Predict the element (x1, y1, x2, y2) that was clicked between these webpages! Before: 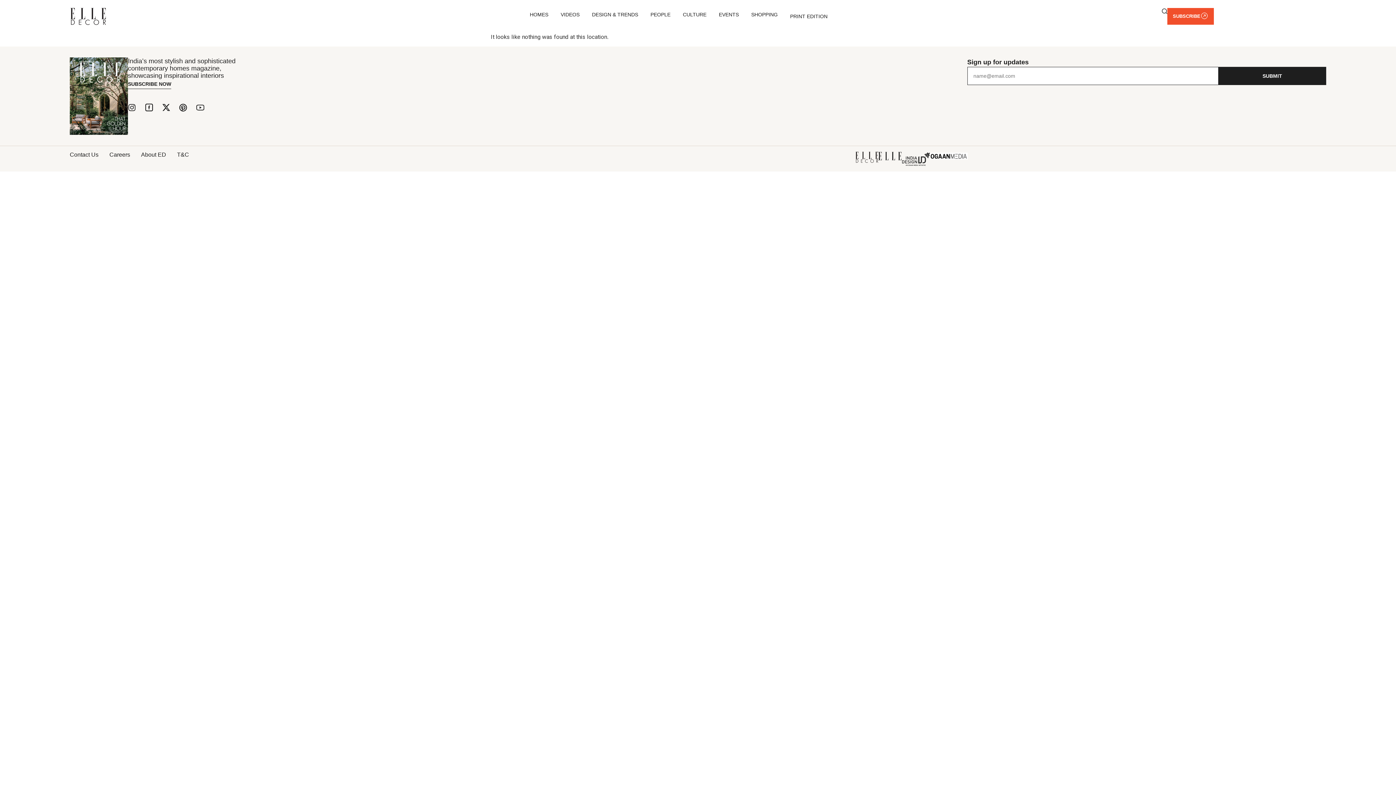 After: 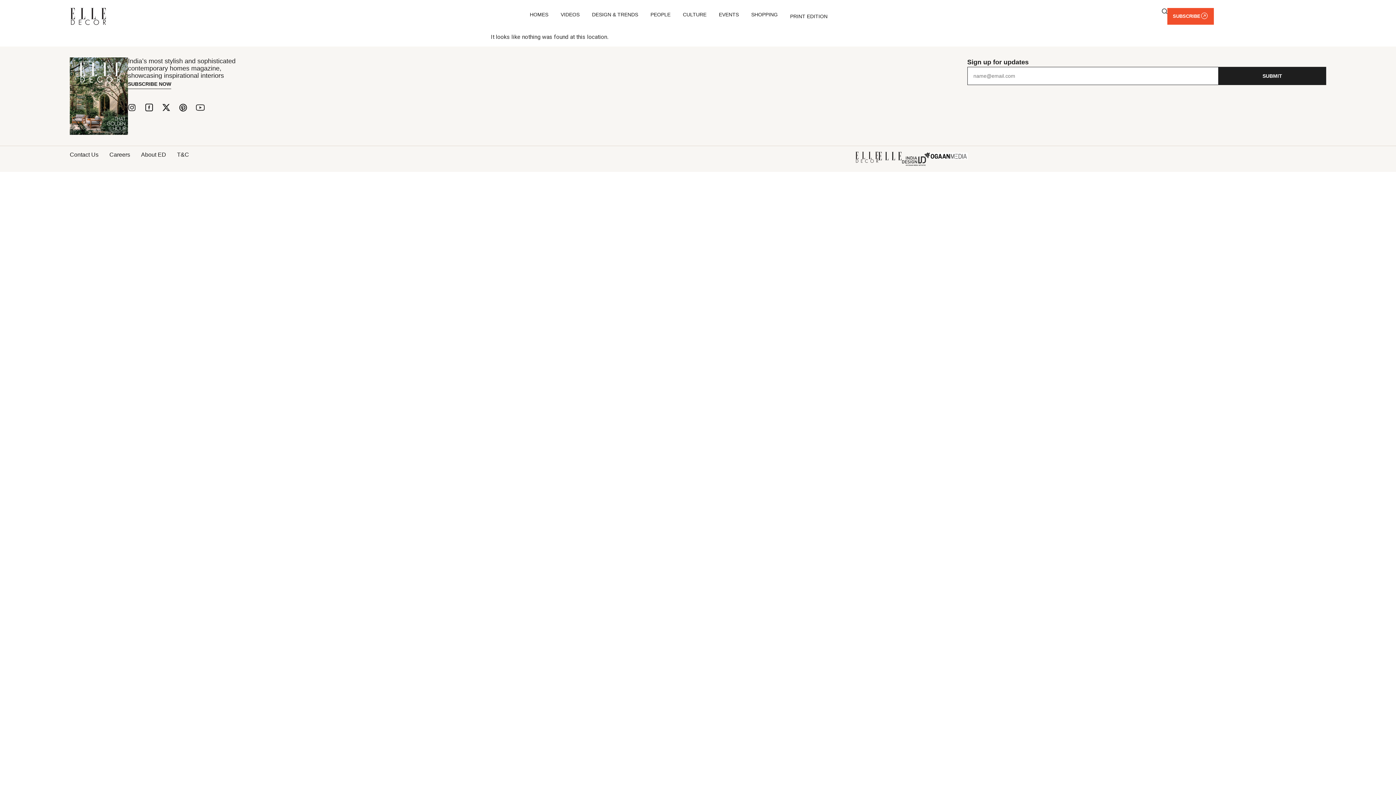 Action: bbox: (196, 103, 204, 111)